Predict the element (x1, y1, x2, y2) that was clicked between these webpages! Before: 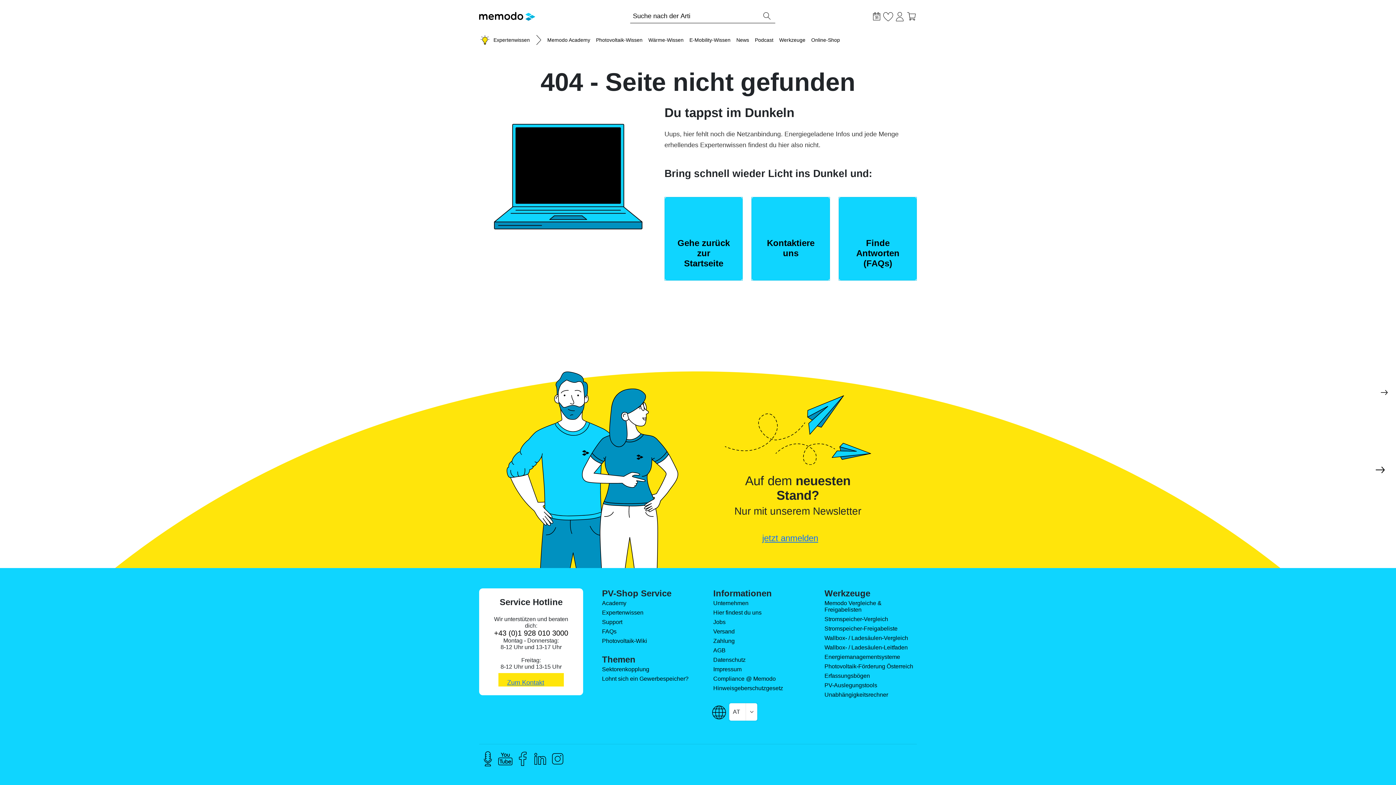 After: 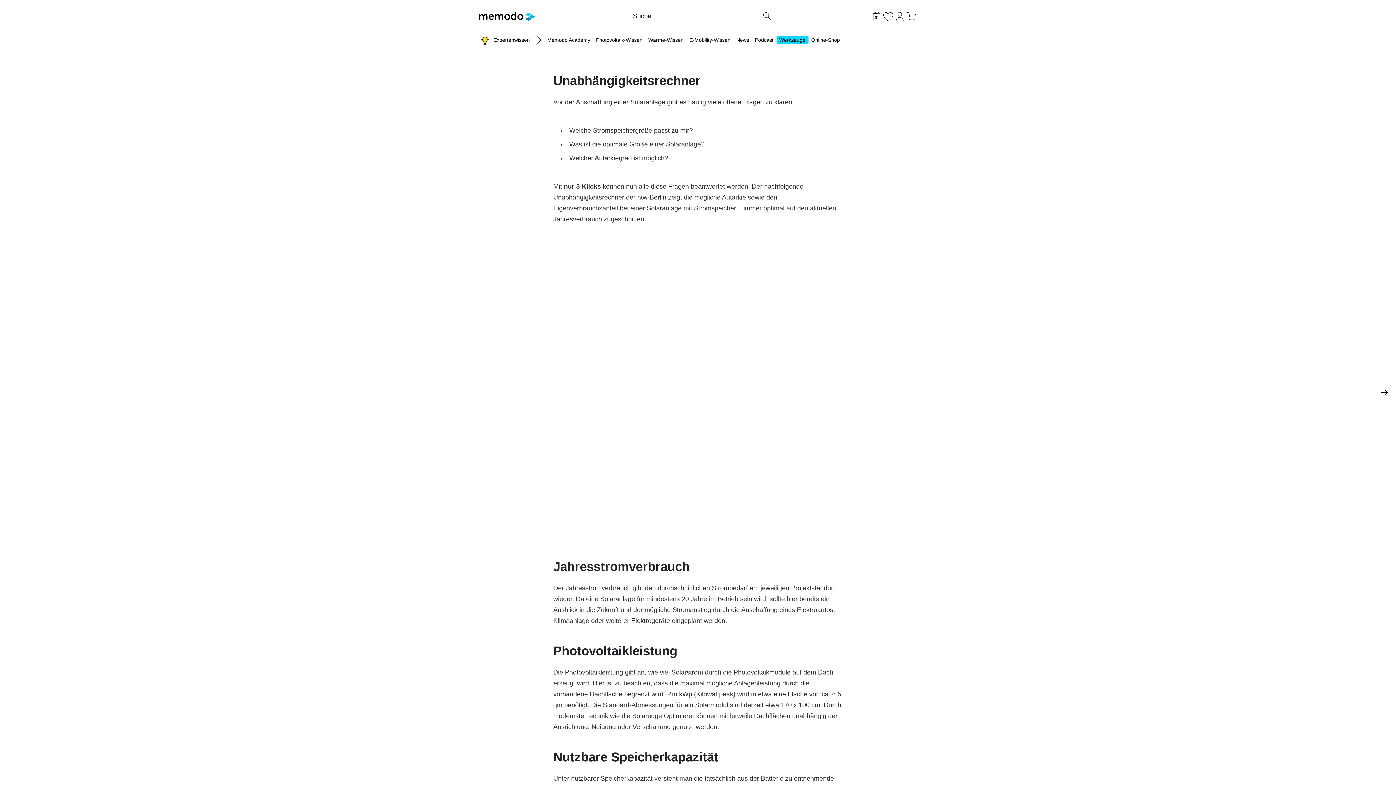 Action: bbox: (821, 690, 917, 700) label: Unabhängigkeitsrechner